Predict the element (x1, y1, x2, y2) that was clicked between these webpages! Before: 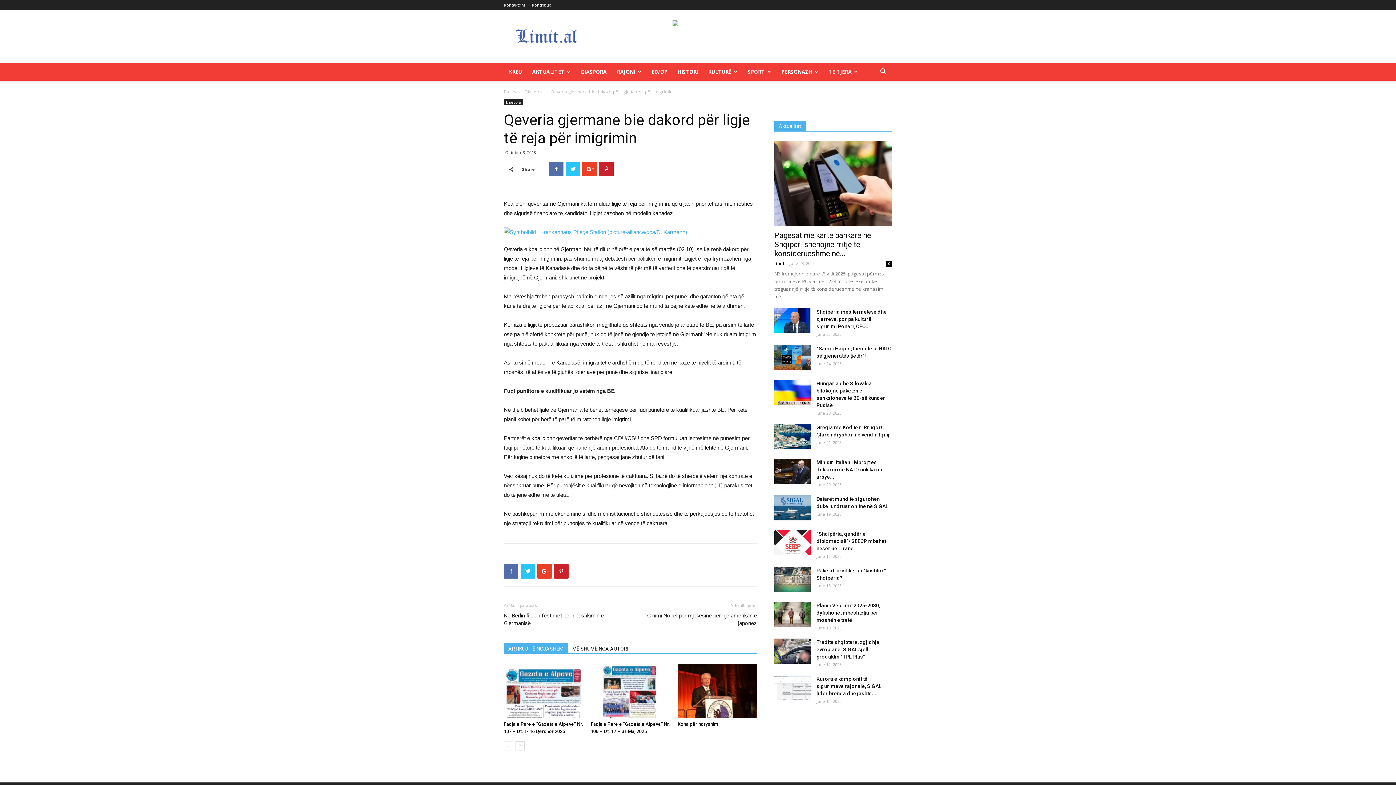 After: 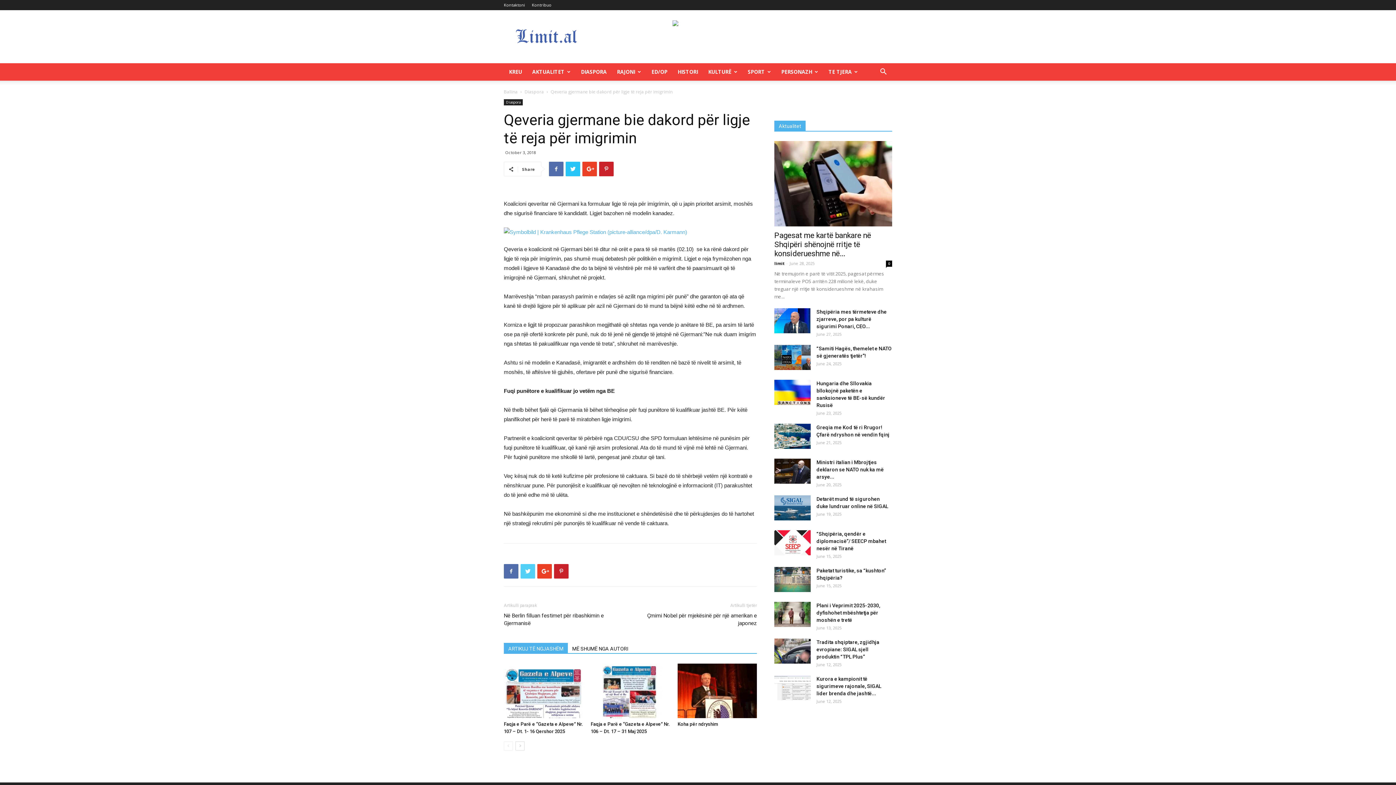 Action: bbox: (520, 564, 535, 578)